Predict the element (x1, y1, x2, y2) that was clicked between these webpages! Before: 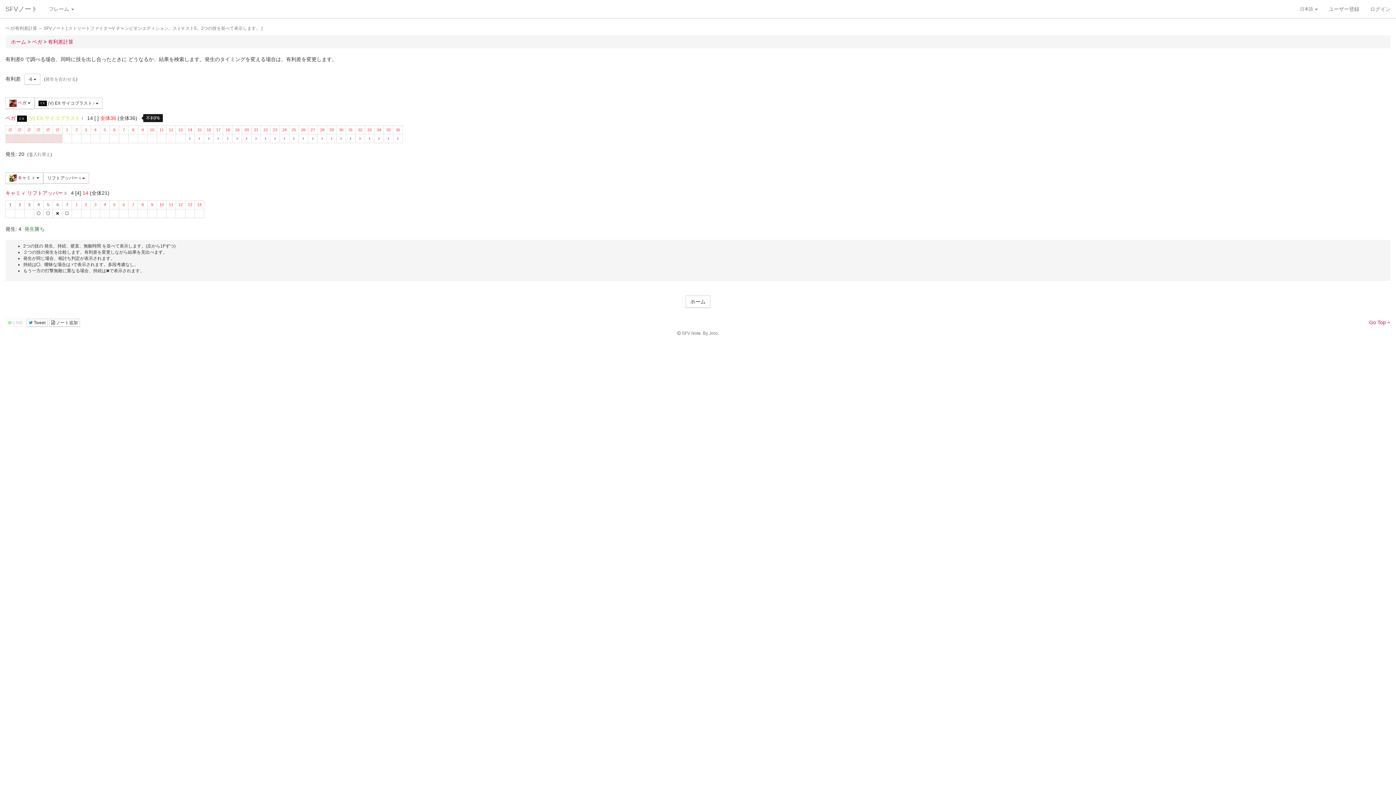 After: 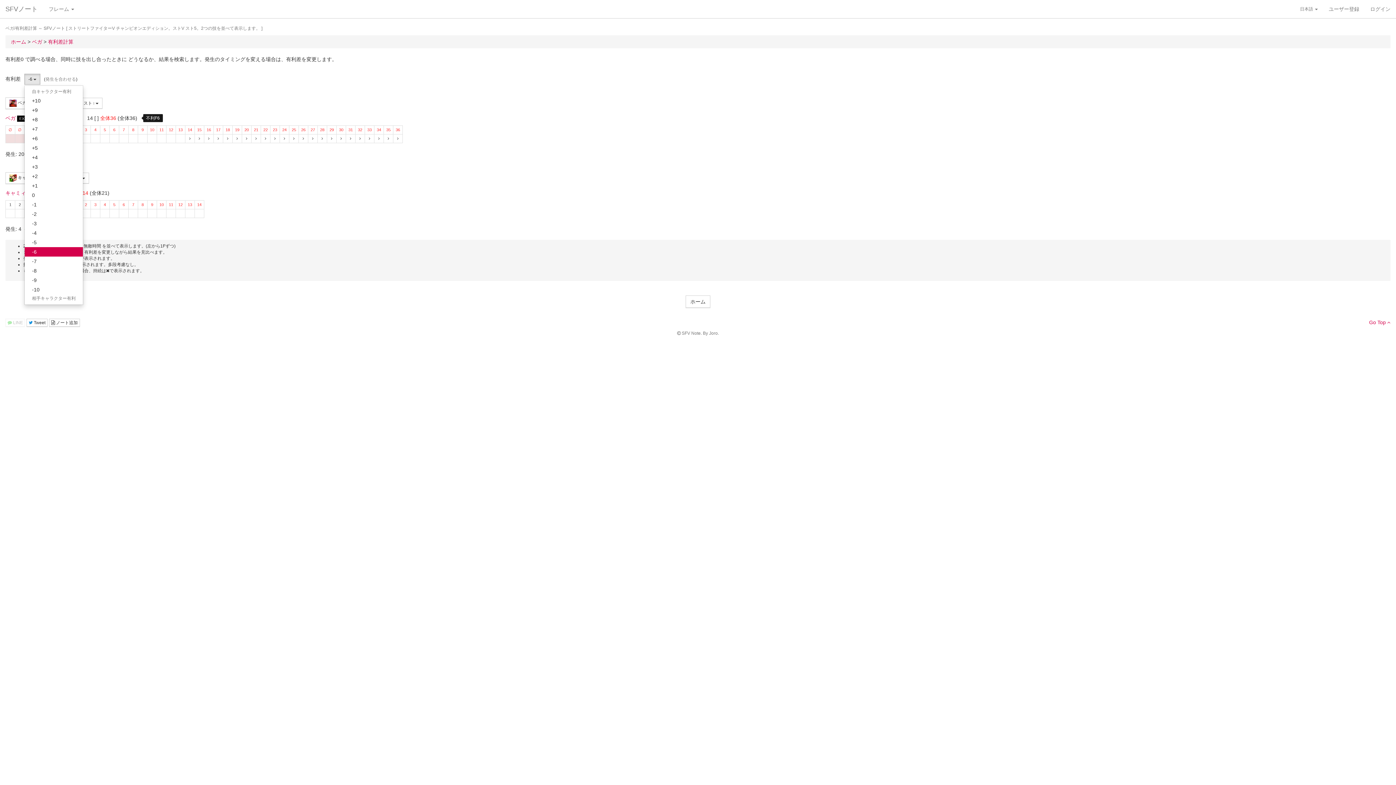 Action: label: -6  bbox: (24, 73, 40, 84)